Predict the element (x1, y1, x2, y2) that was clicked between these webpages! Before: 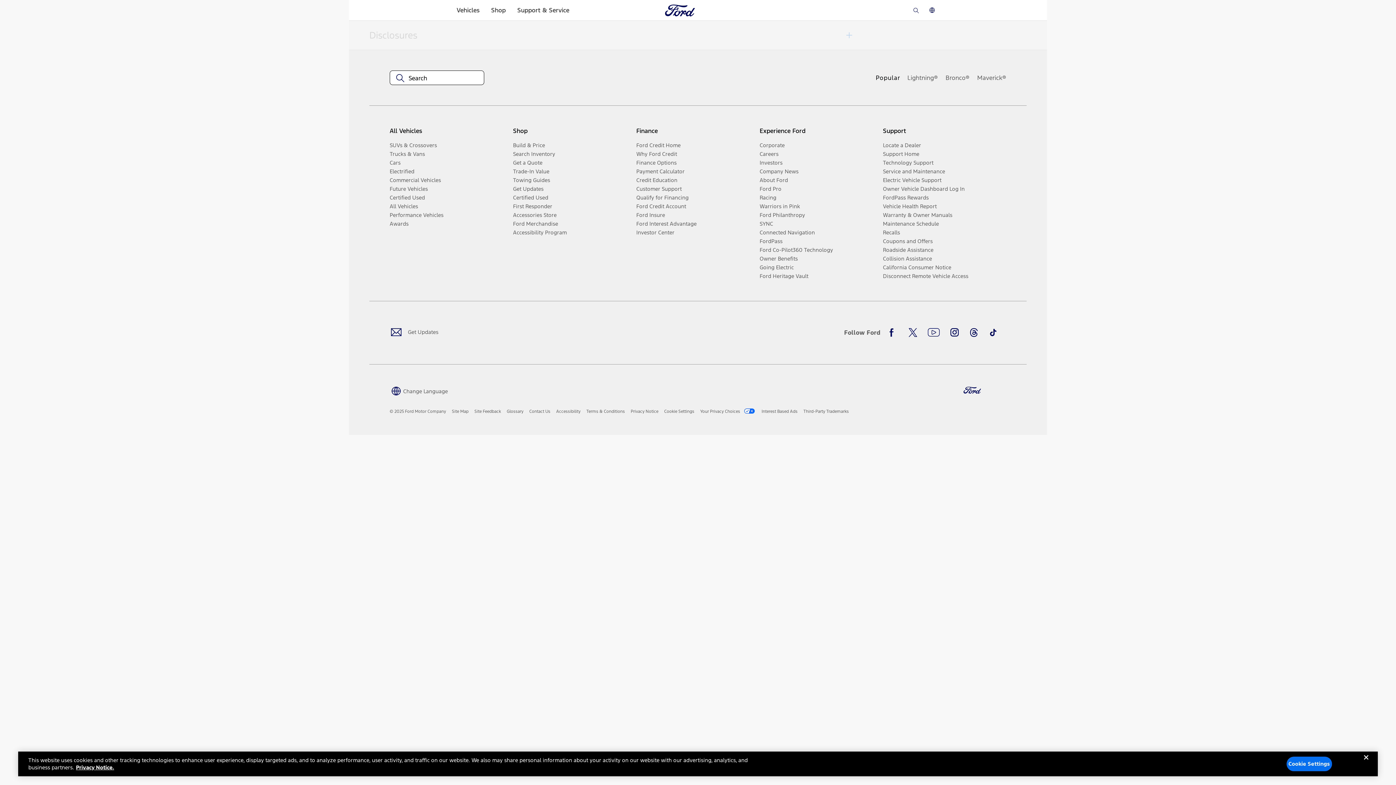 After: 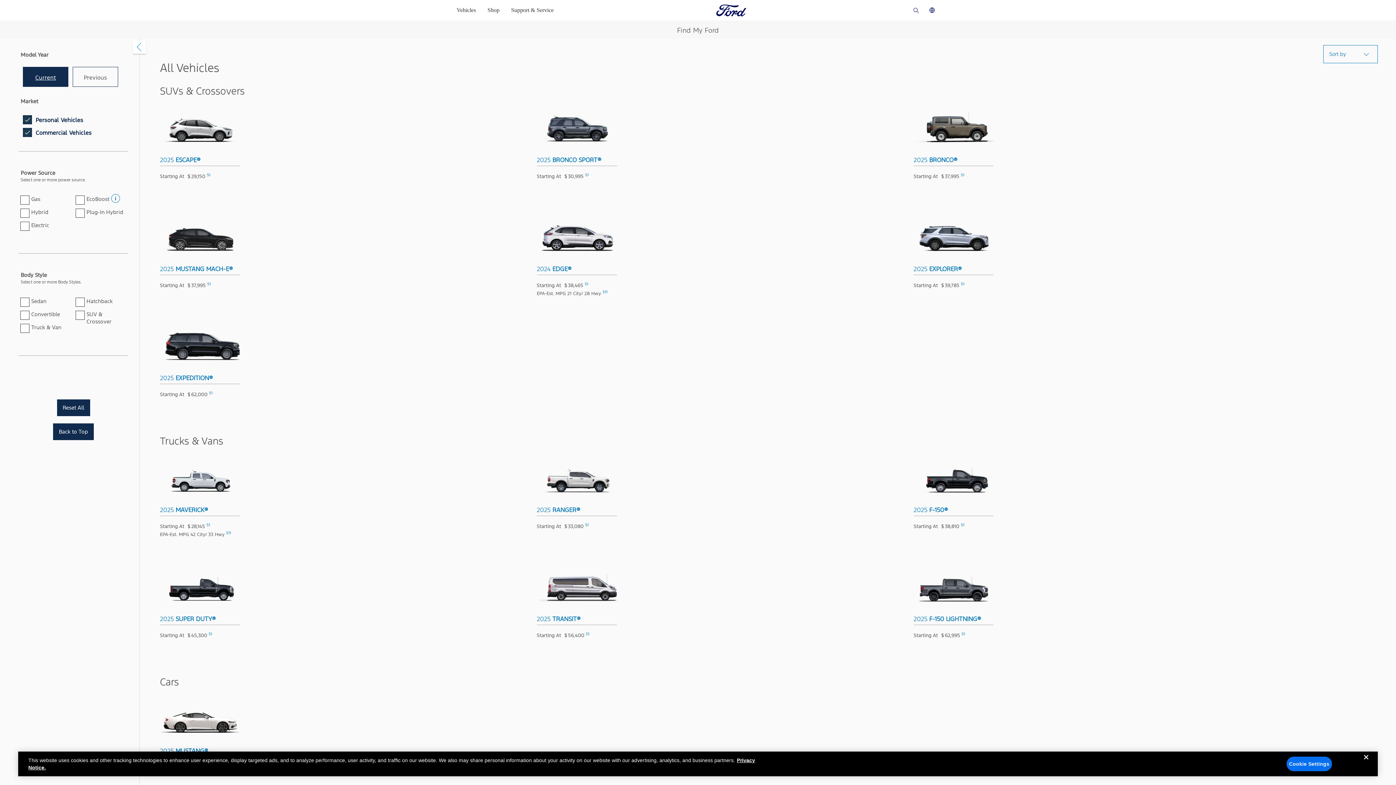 Action: bbox: (513, 149, 630, 158) label: Search Inventory